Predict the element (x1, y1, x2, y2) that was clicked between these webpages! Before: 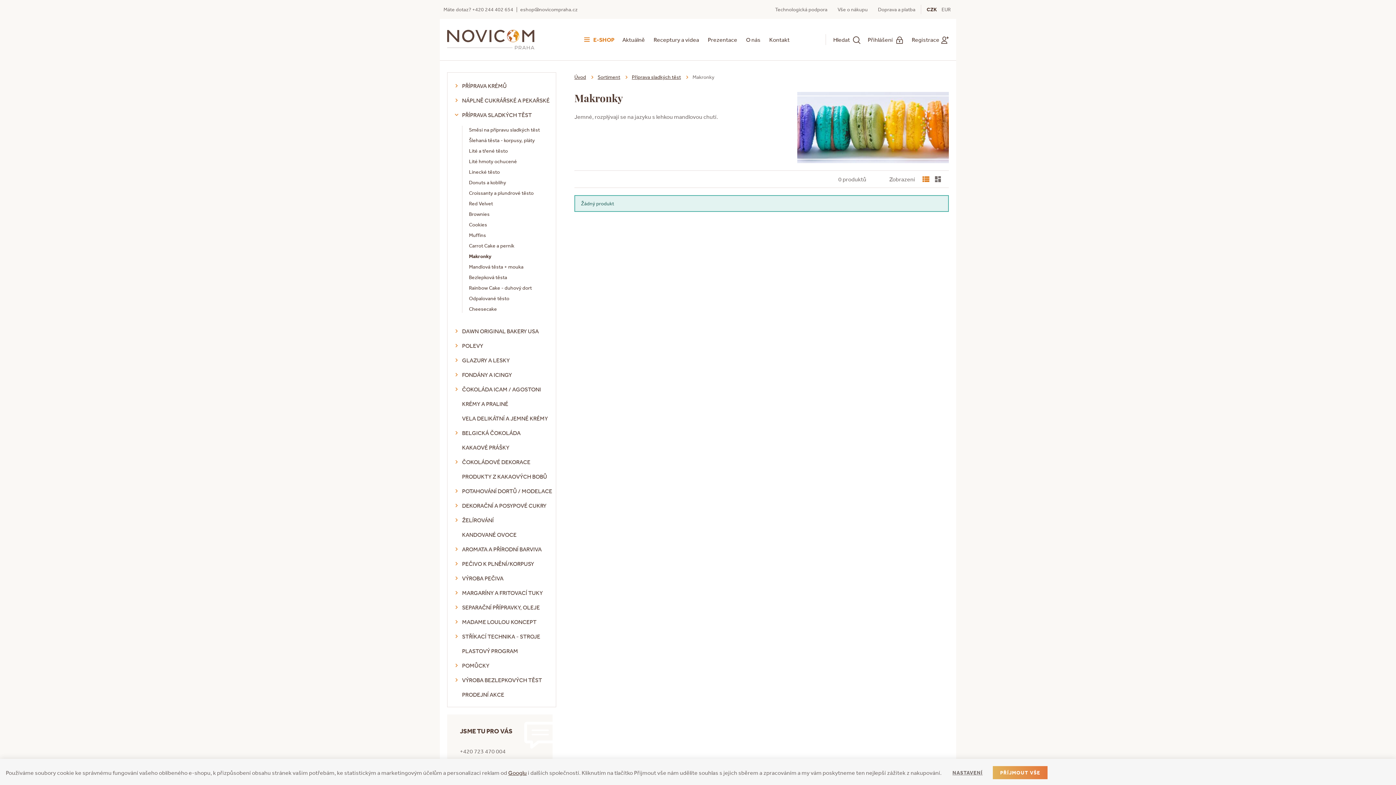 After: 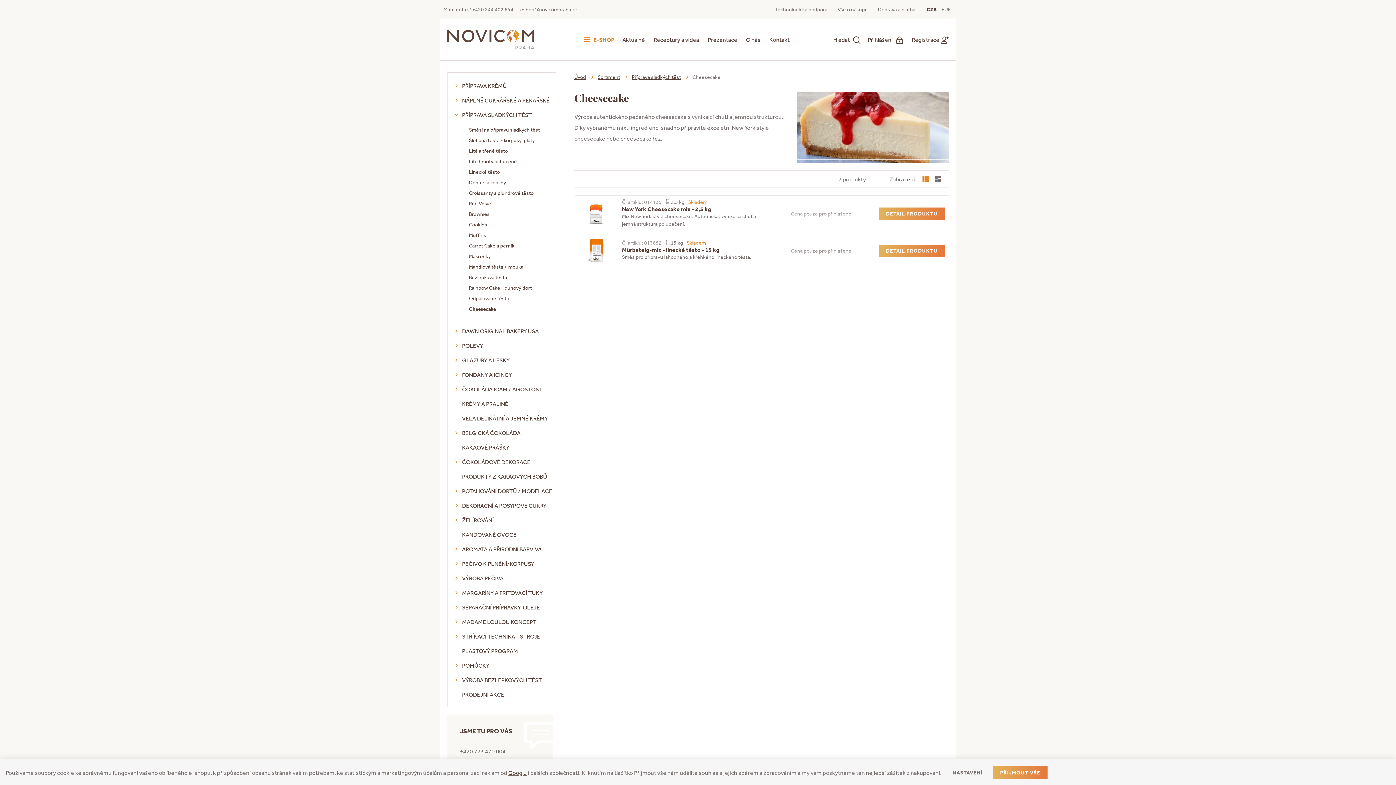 Action: label: Cheesecake bbox: (469, 305, 497, 312)